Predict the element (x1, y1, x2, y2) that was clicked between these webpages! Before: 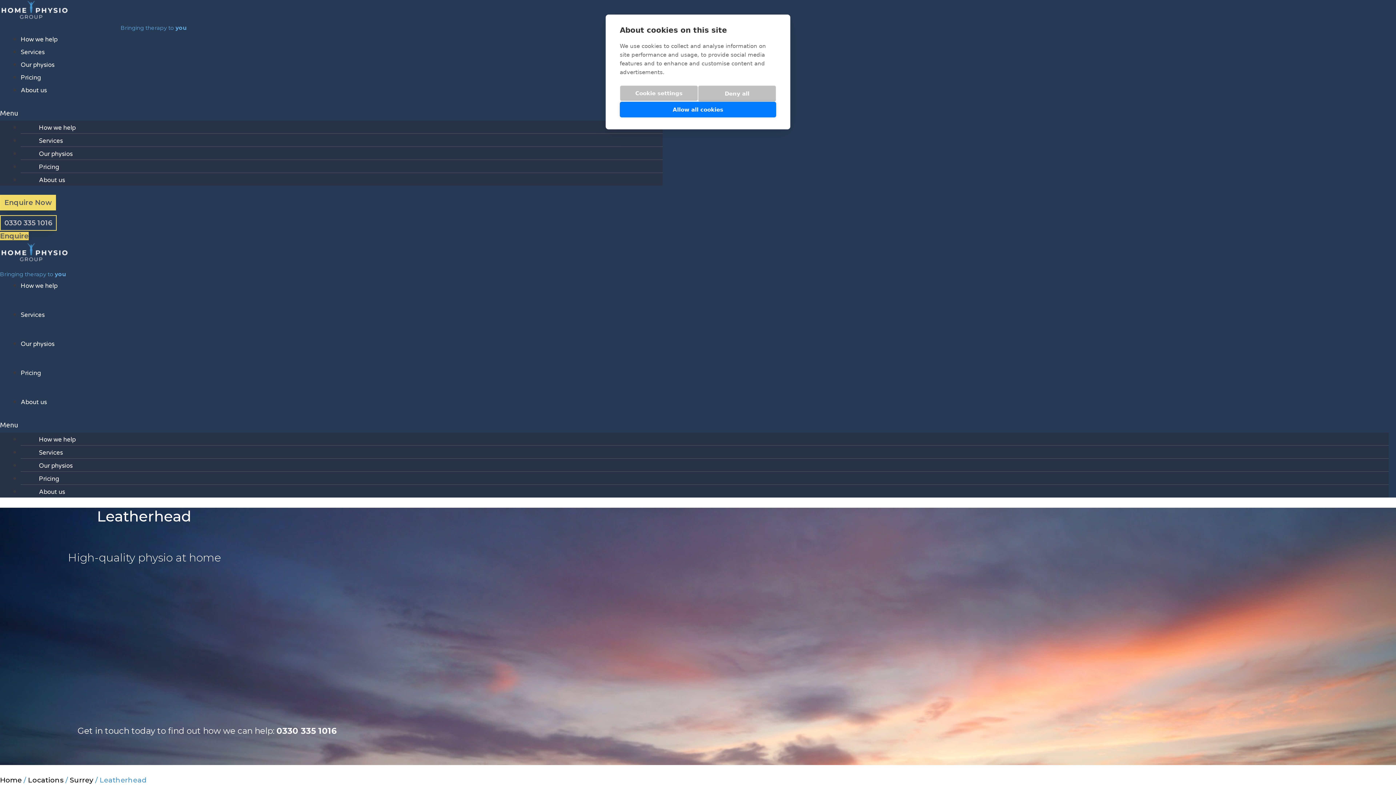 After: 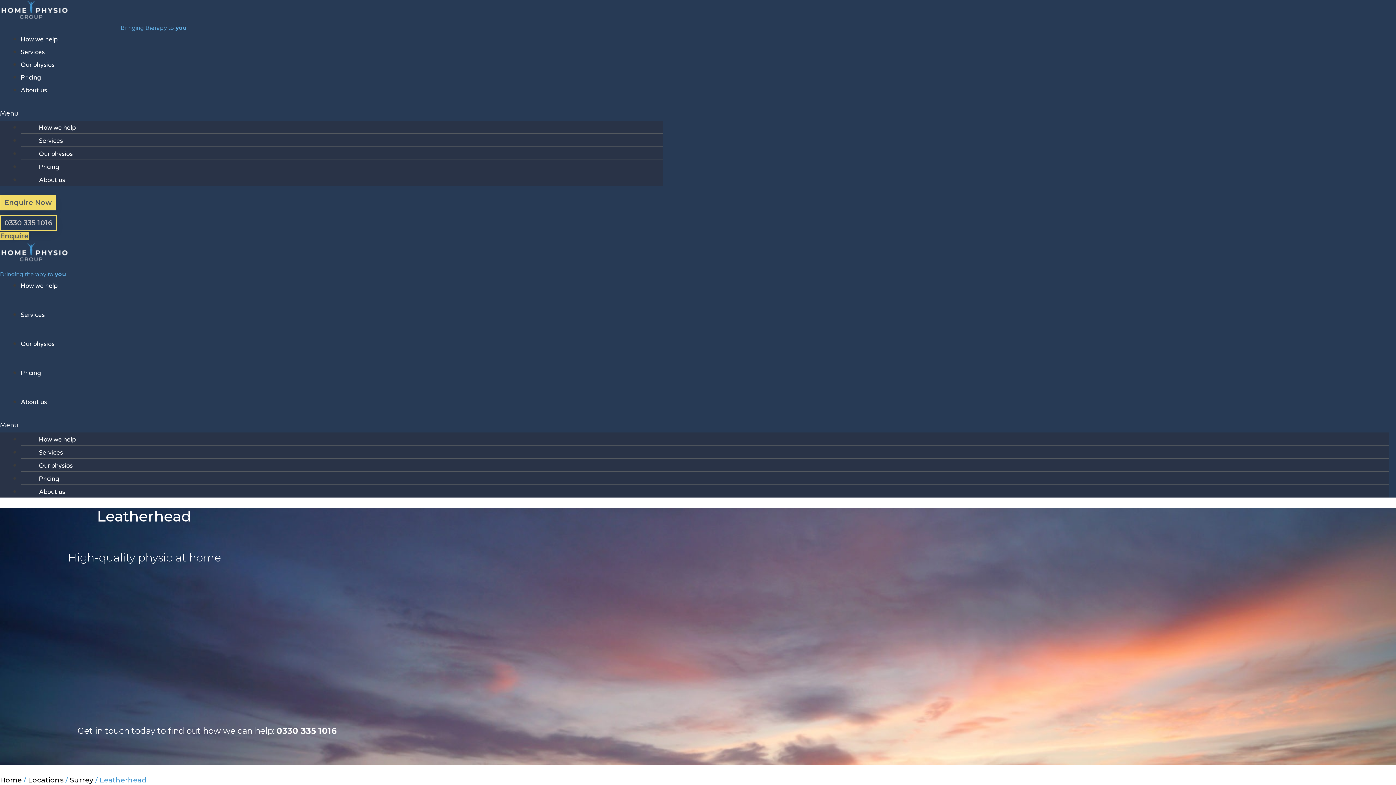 Action: label: Deny all bbox: (698, 85, 776, 101)